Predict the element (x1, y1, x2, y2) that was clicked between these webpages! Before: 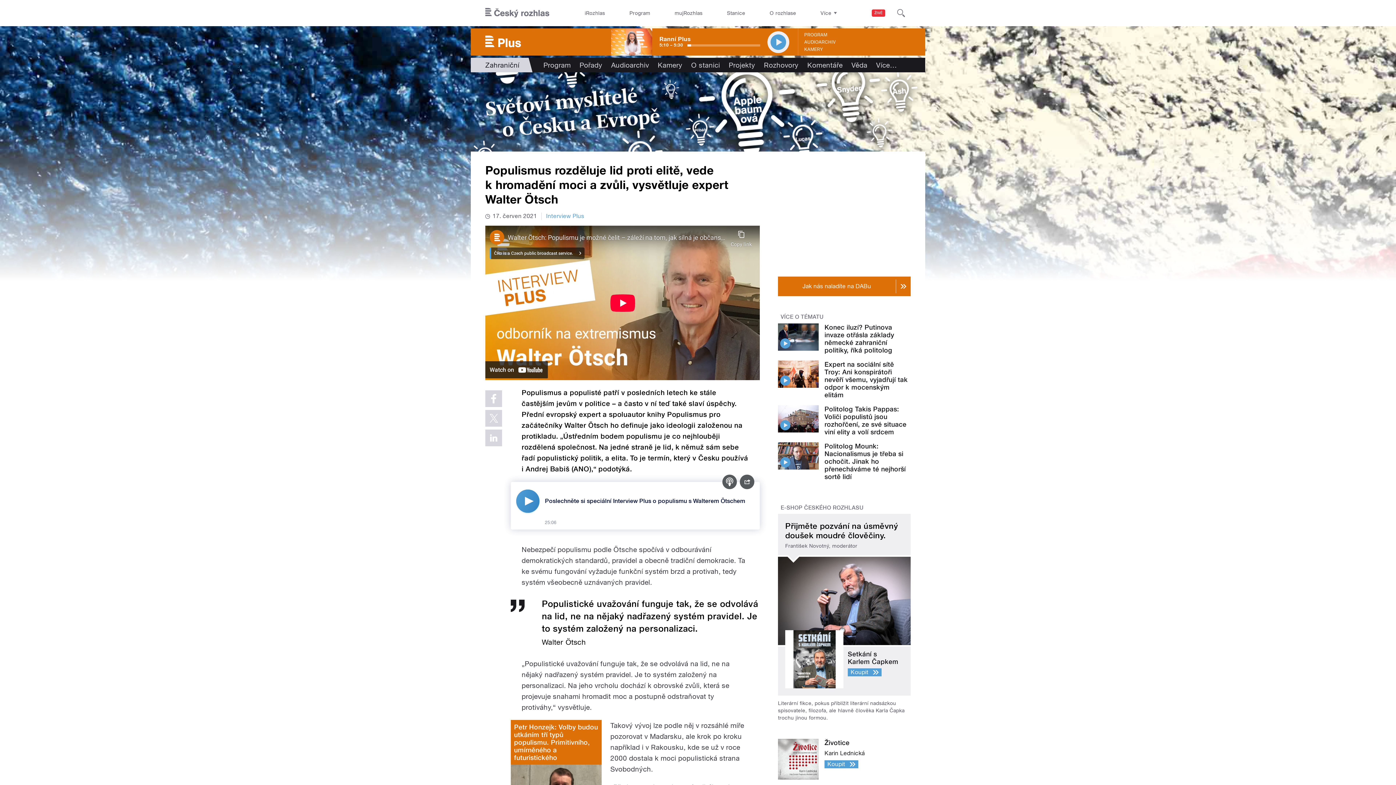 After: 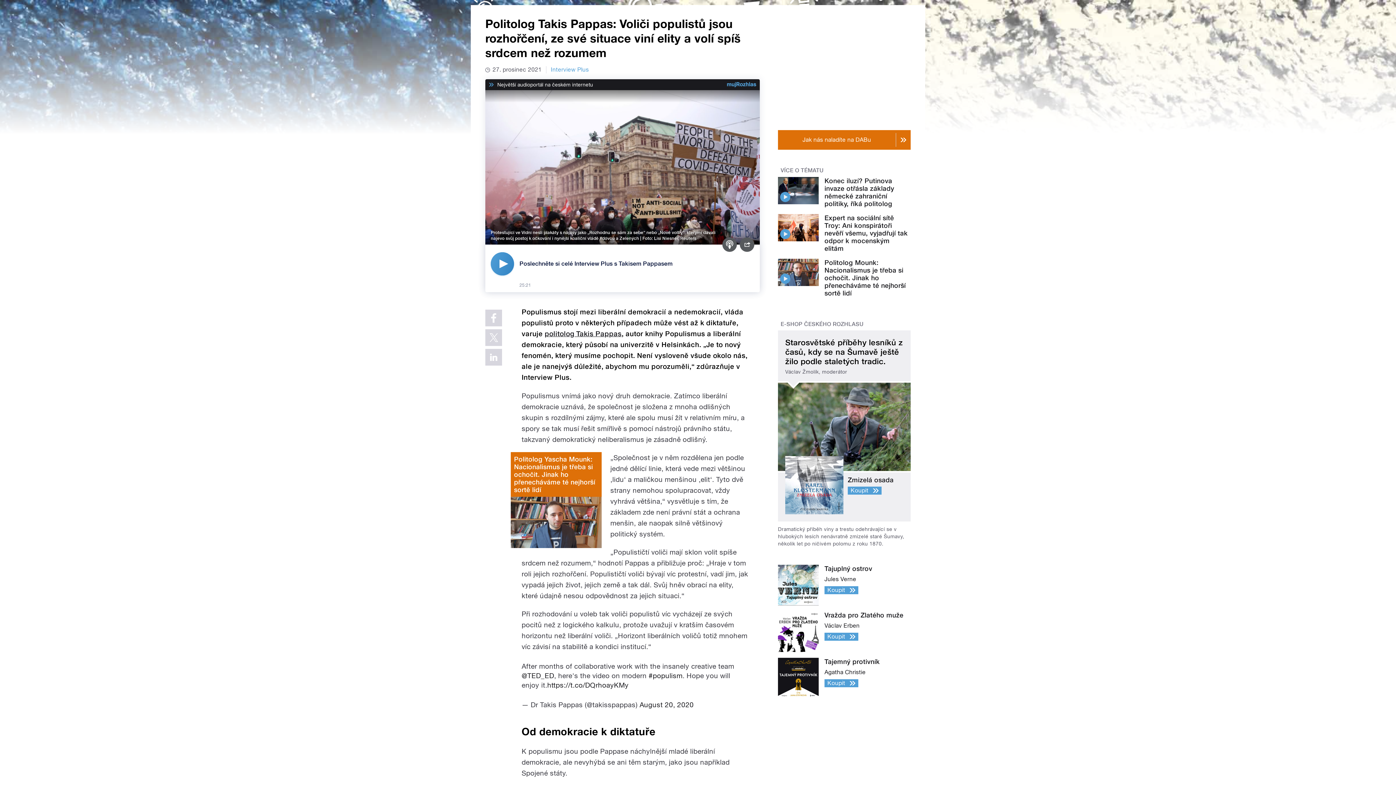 Action: bbox: (780, 420, 790, 430)